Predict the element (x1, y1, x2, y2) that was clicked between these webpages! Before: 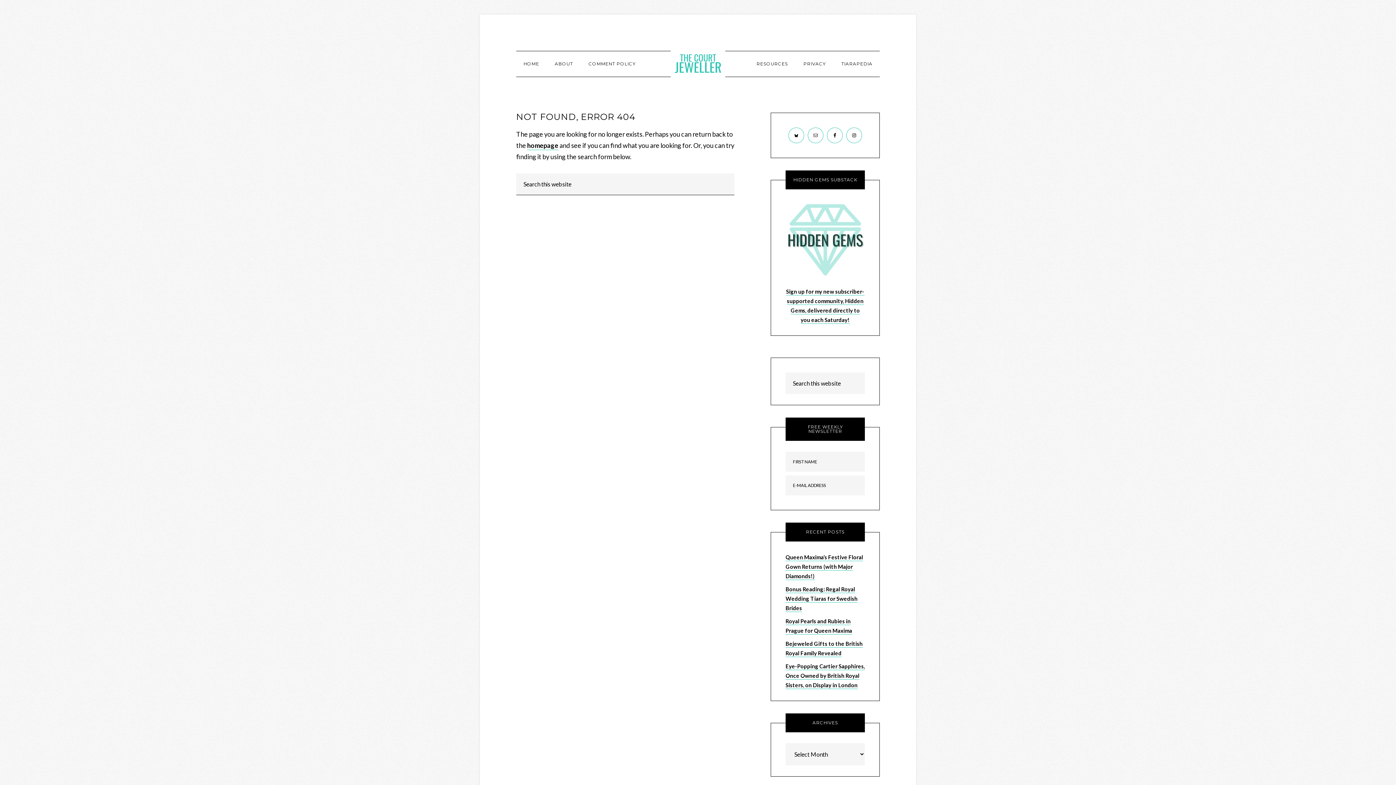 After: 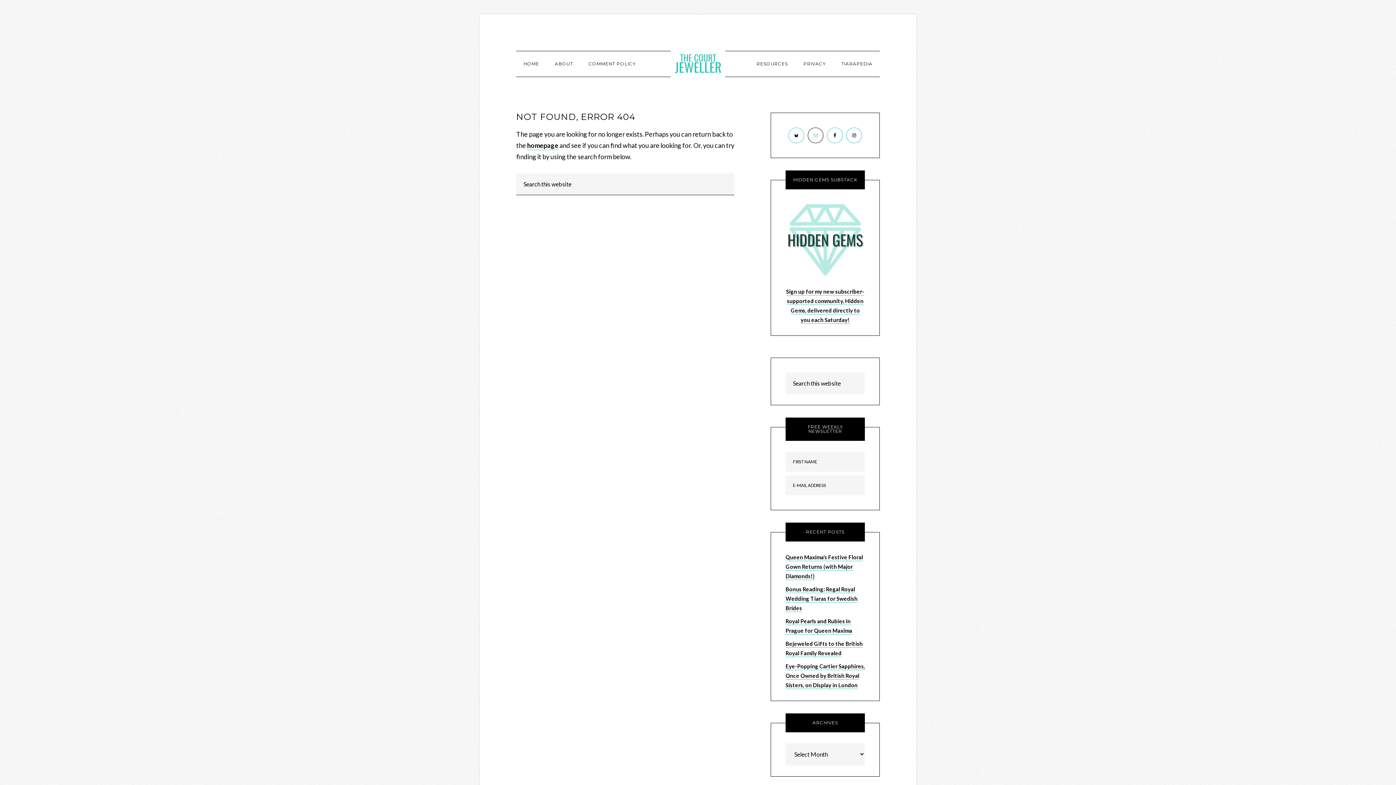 Action: bbox: (808, 127, 823, 143)